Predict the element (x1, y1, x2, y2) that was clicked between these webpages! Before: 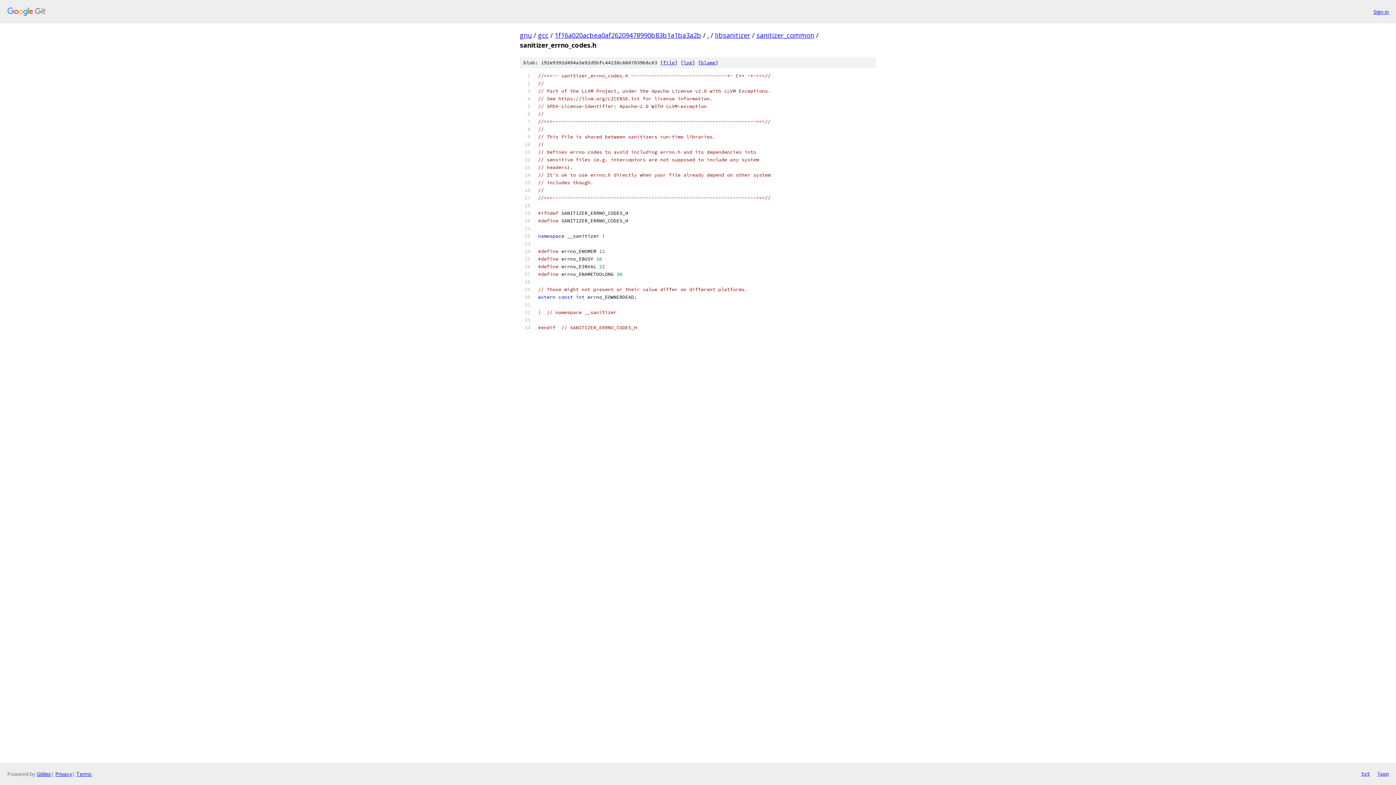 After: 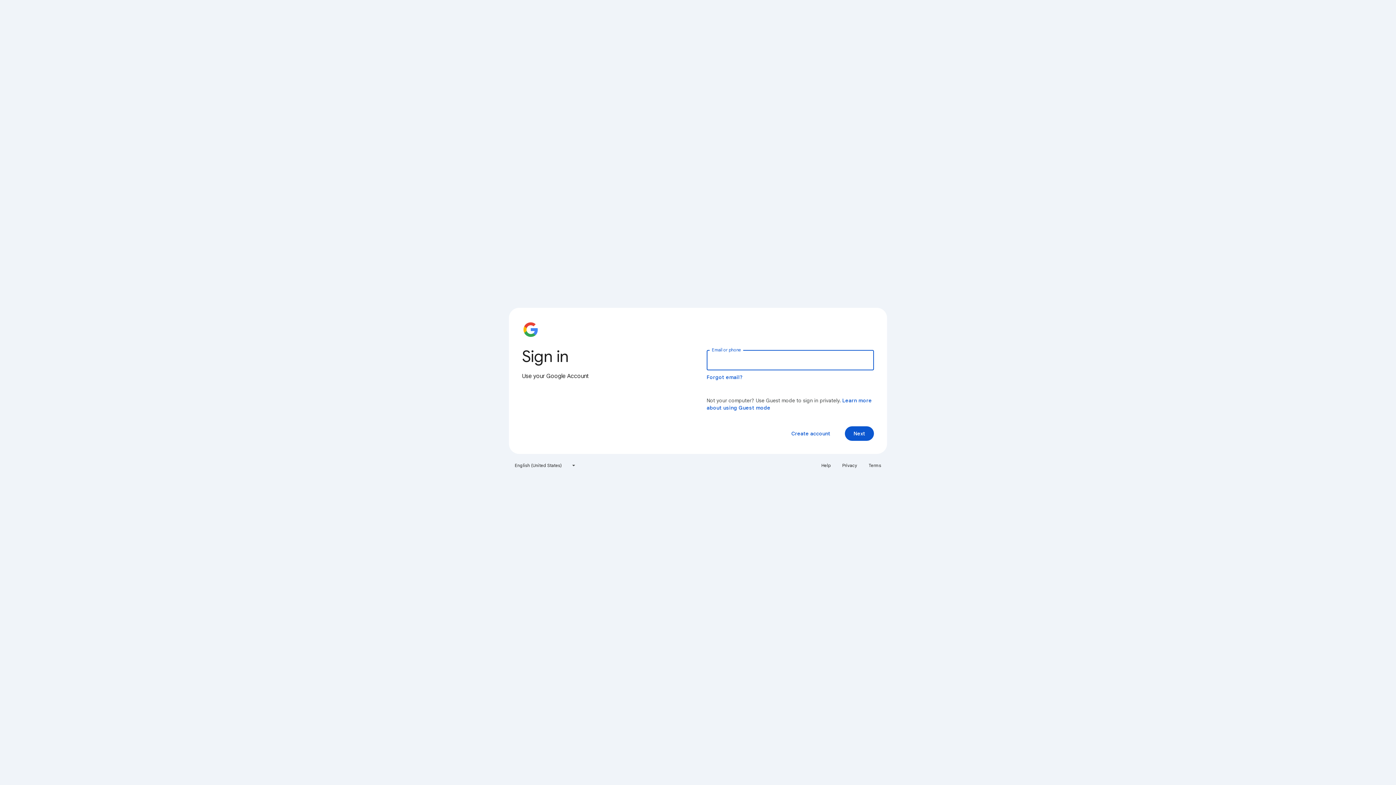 Action: bbox: (1373, 7, 1389, 15) label: Sign in